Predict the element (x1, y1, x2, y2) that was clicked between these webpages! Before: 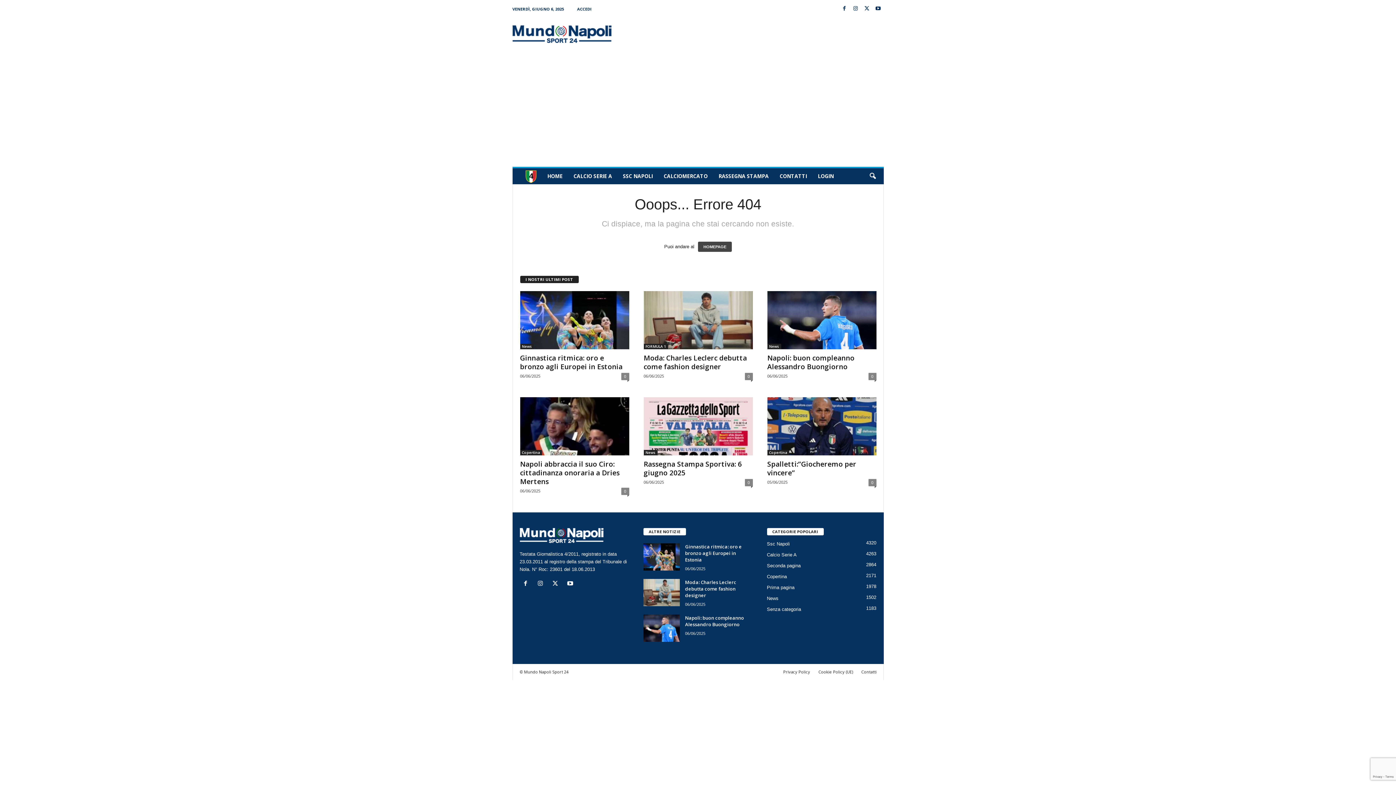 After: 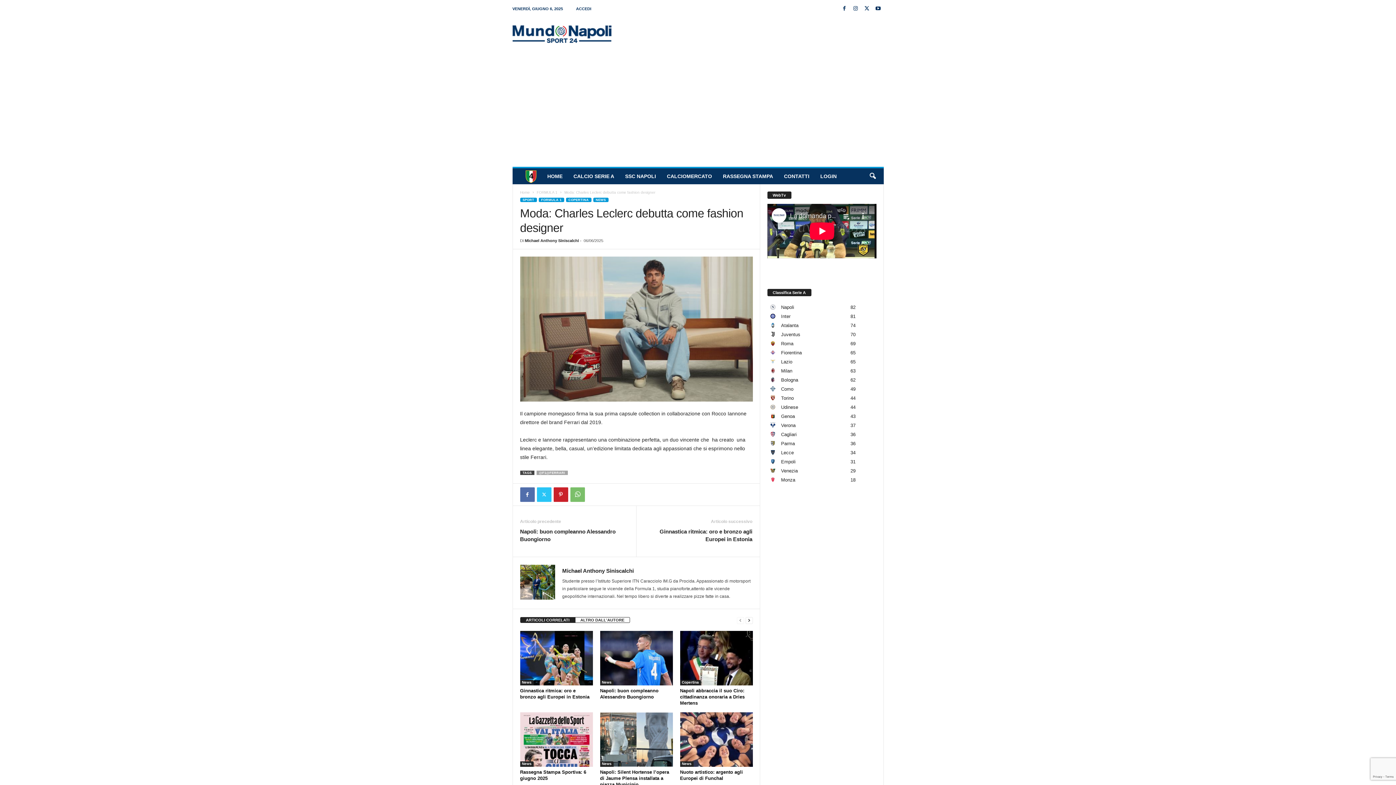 Action: bbox: (643, 291, 752, 349)